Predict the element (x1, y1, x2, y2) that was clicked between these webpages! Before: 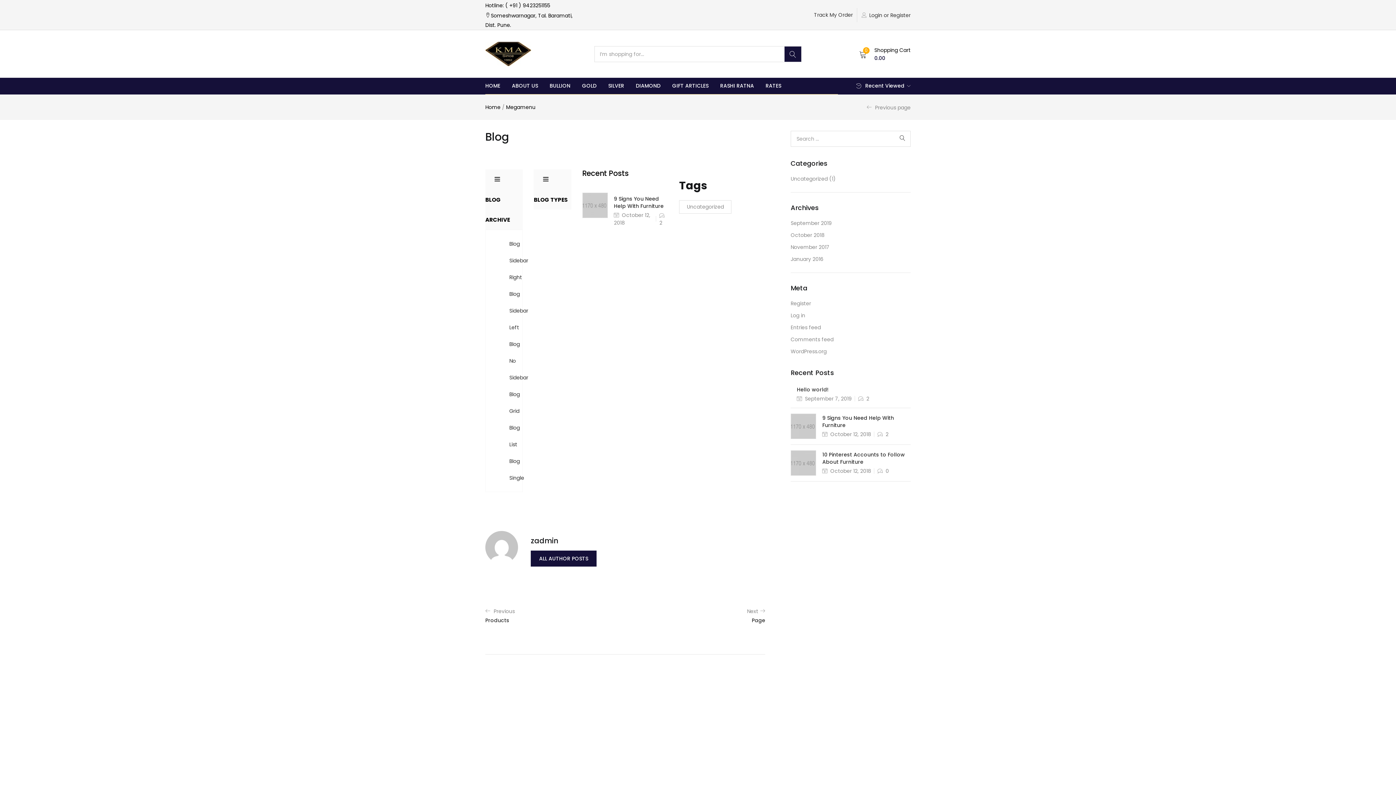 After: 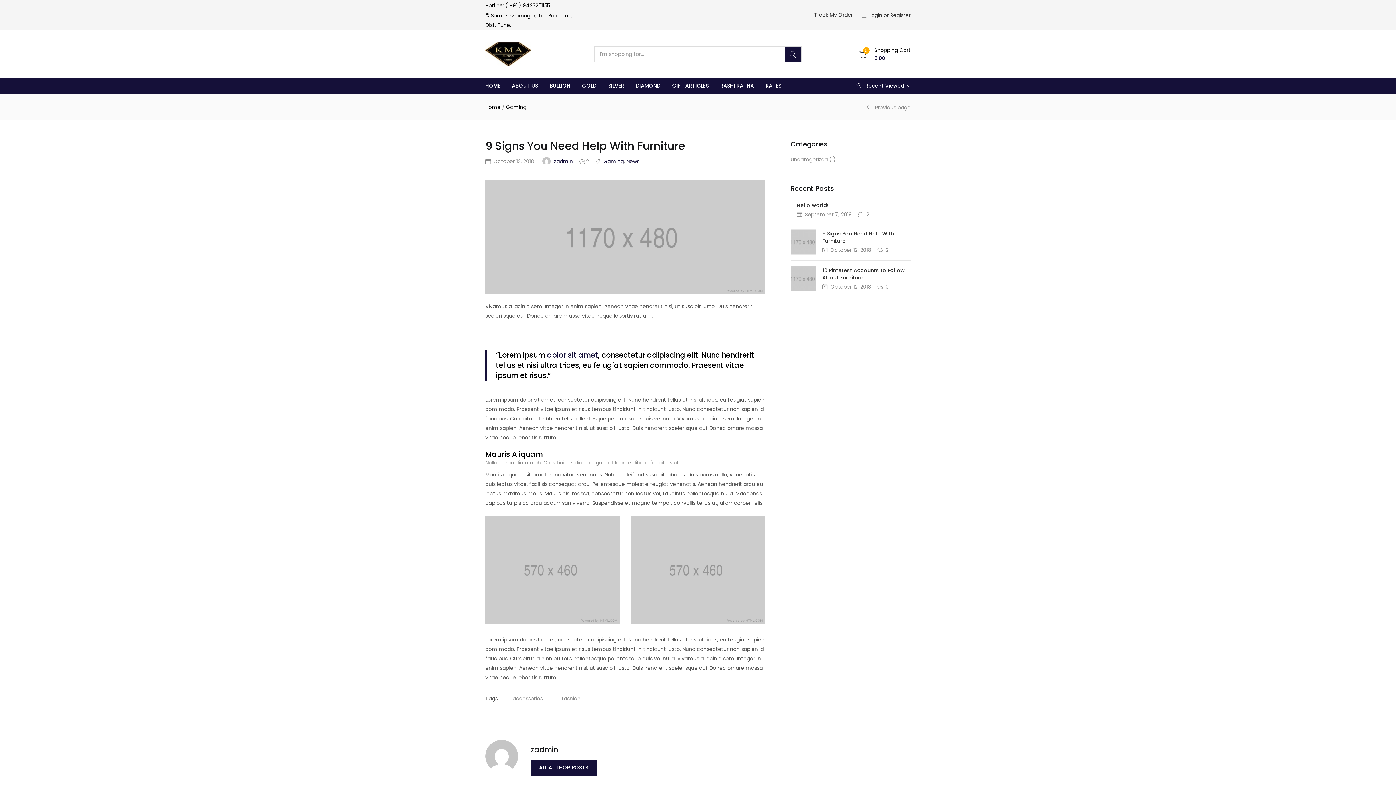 Action: bbox: (582, 192, 607, 229)